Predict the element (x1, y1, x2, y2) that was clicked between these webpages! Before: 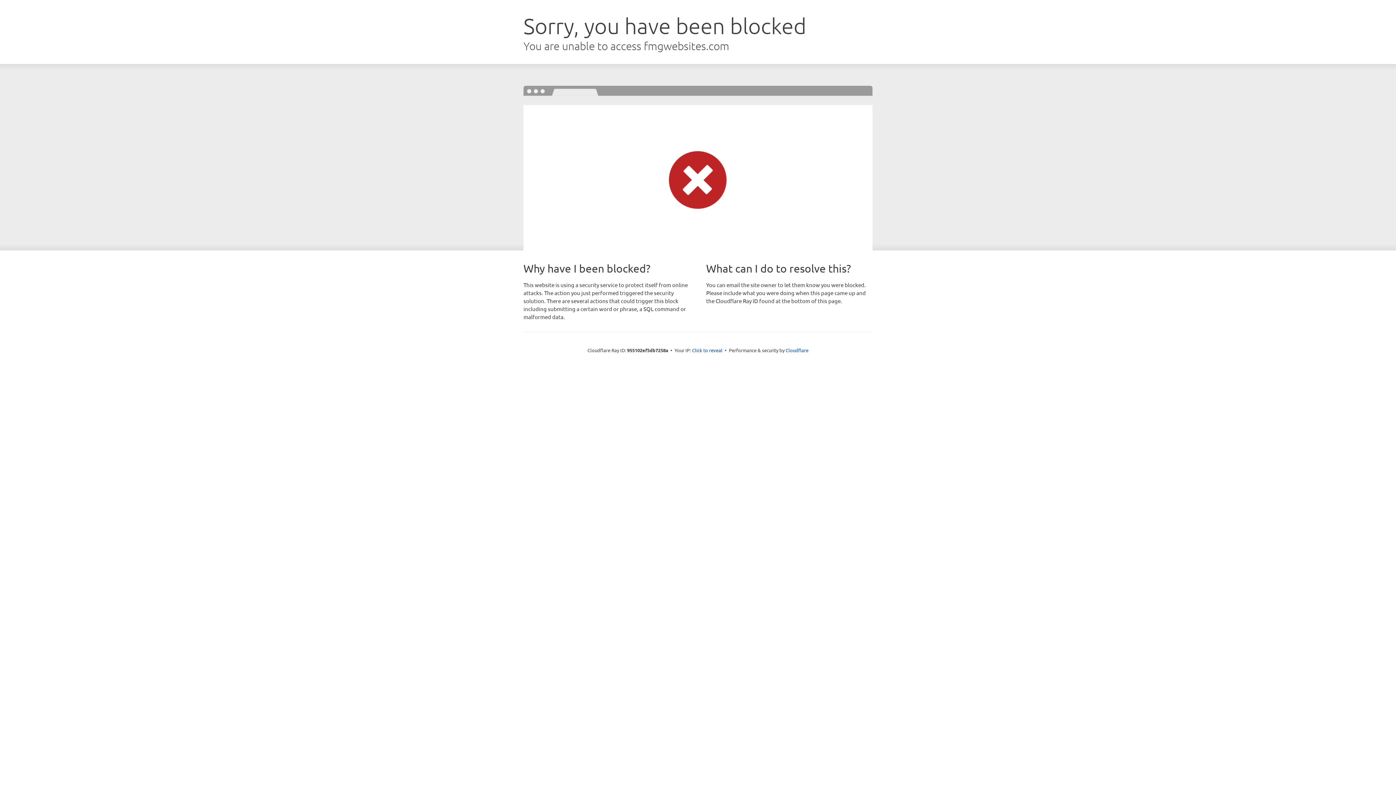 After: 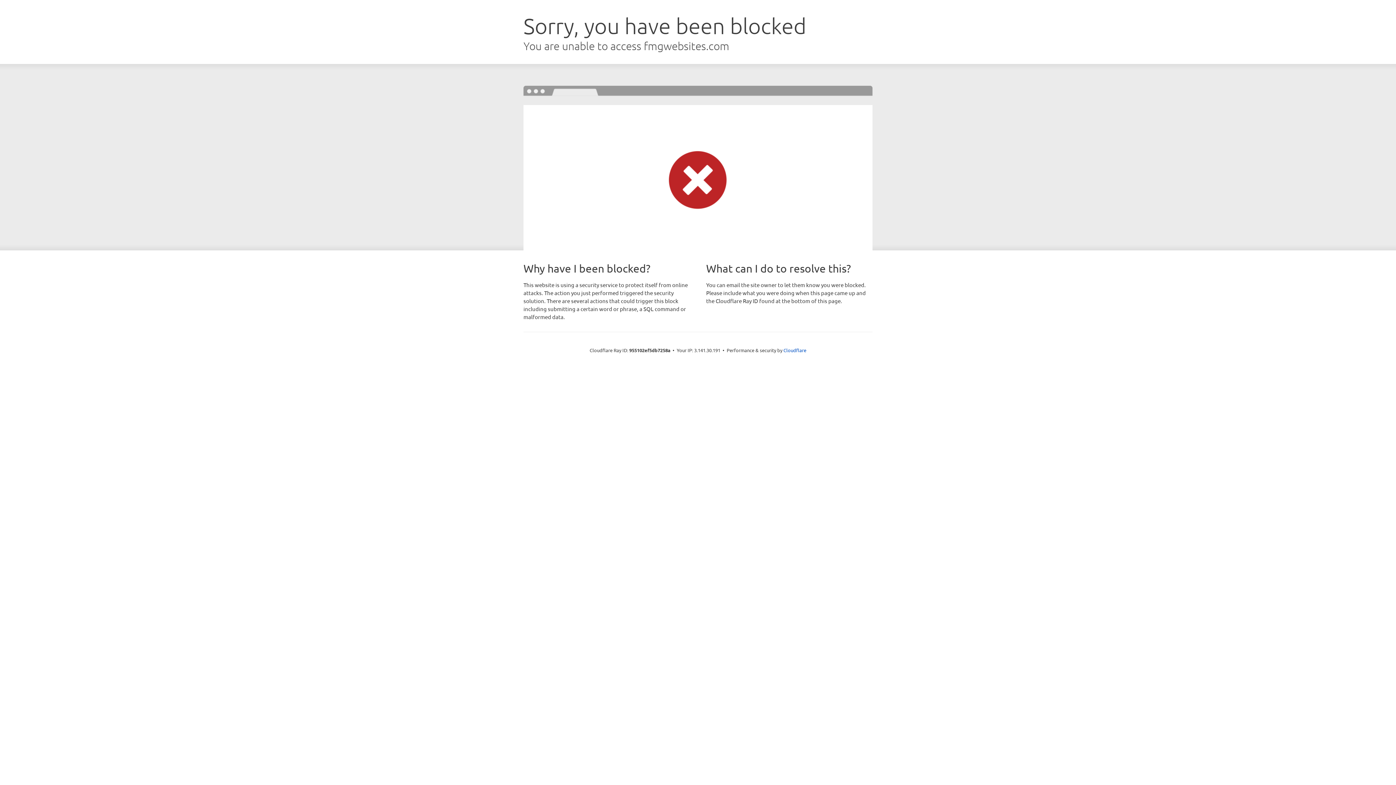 Action: label: Click to reveal bbox: (692, 346, 722, 353)